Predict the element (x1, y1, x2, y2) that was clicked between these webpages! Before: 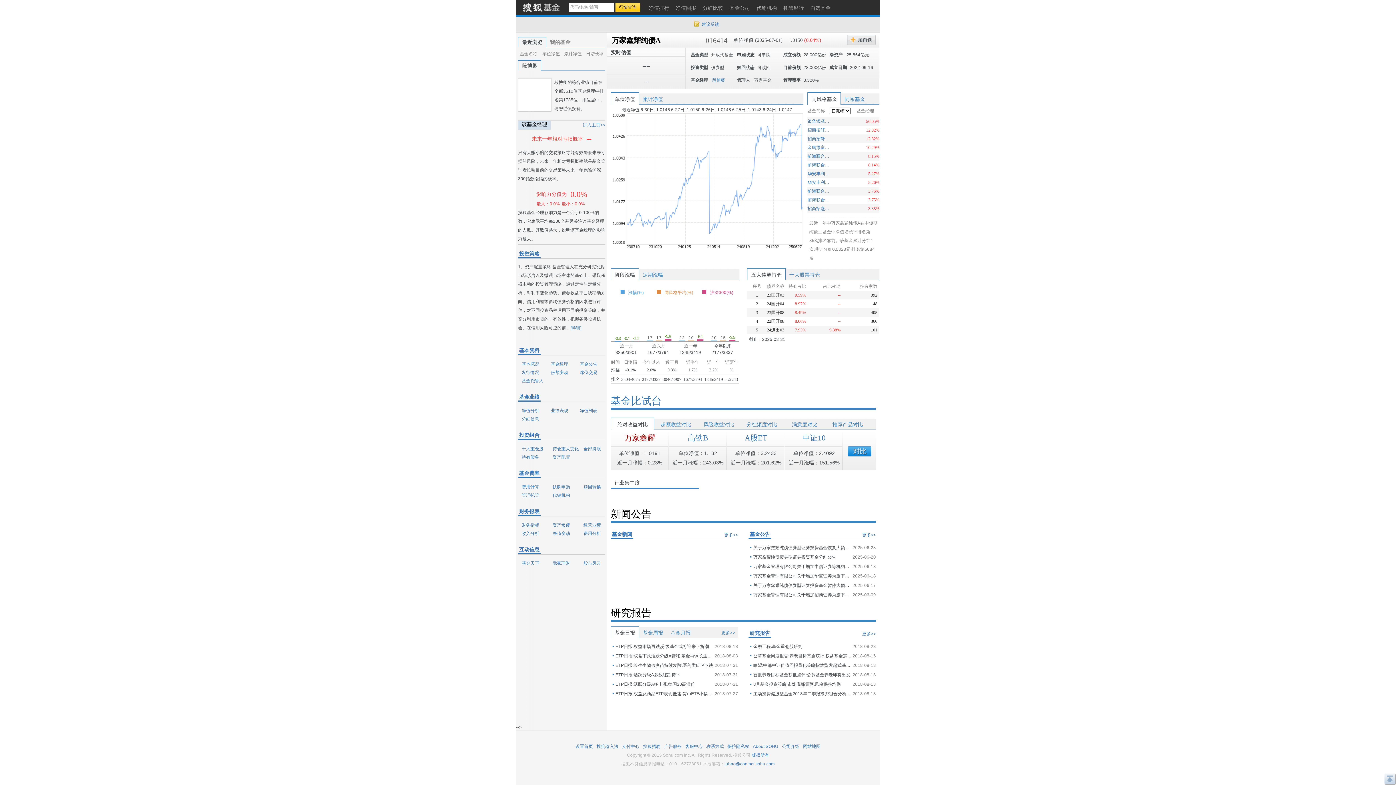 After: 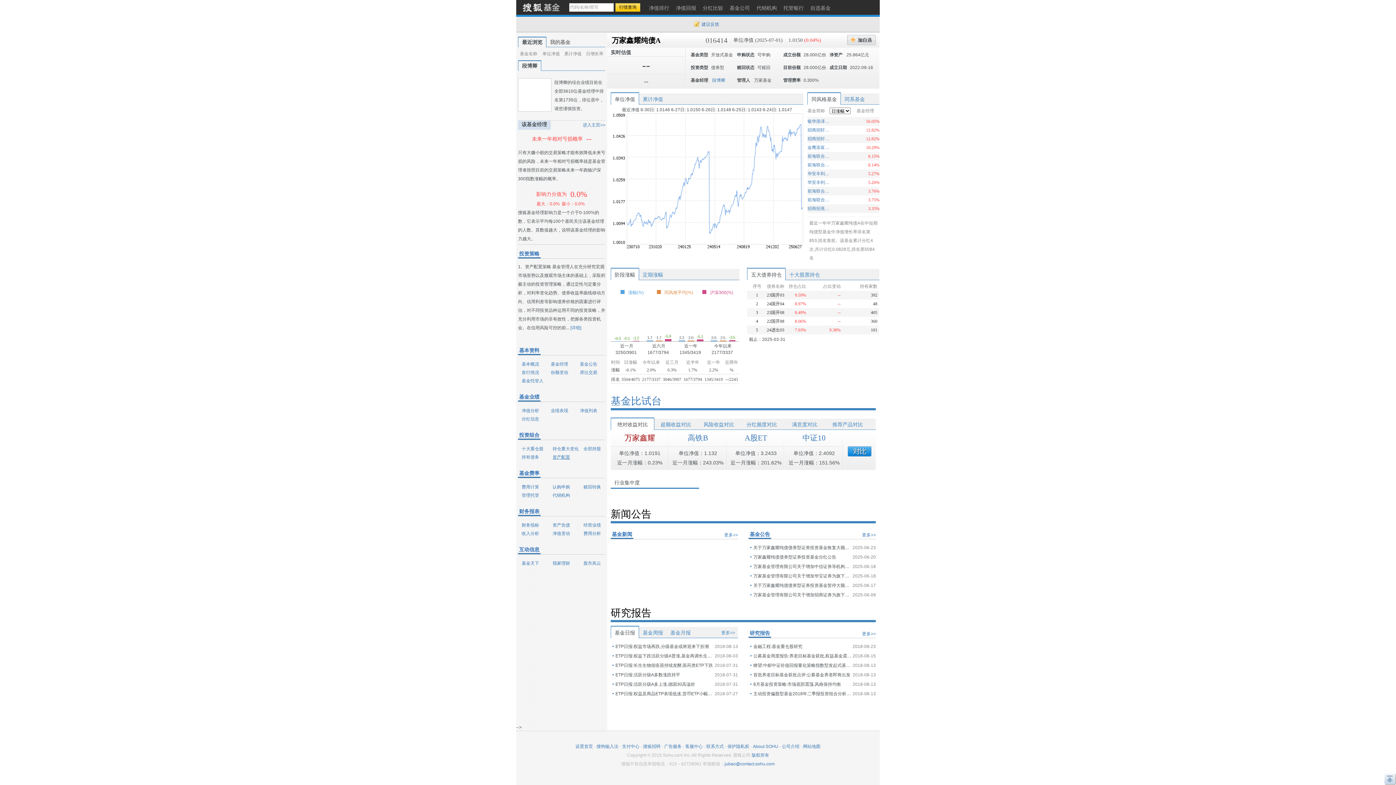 Action: label: 资产配置 bbox: (549, 454, 570, 460)